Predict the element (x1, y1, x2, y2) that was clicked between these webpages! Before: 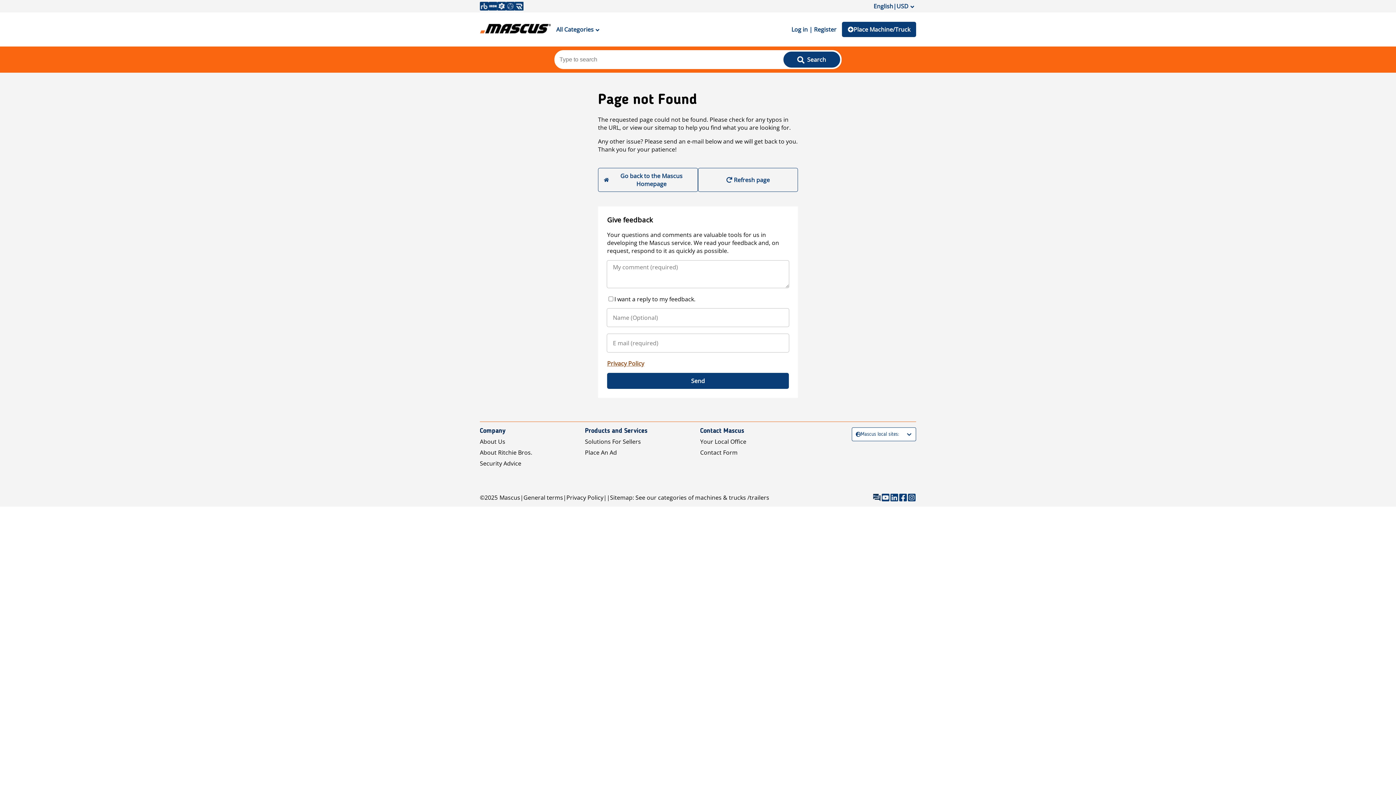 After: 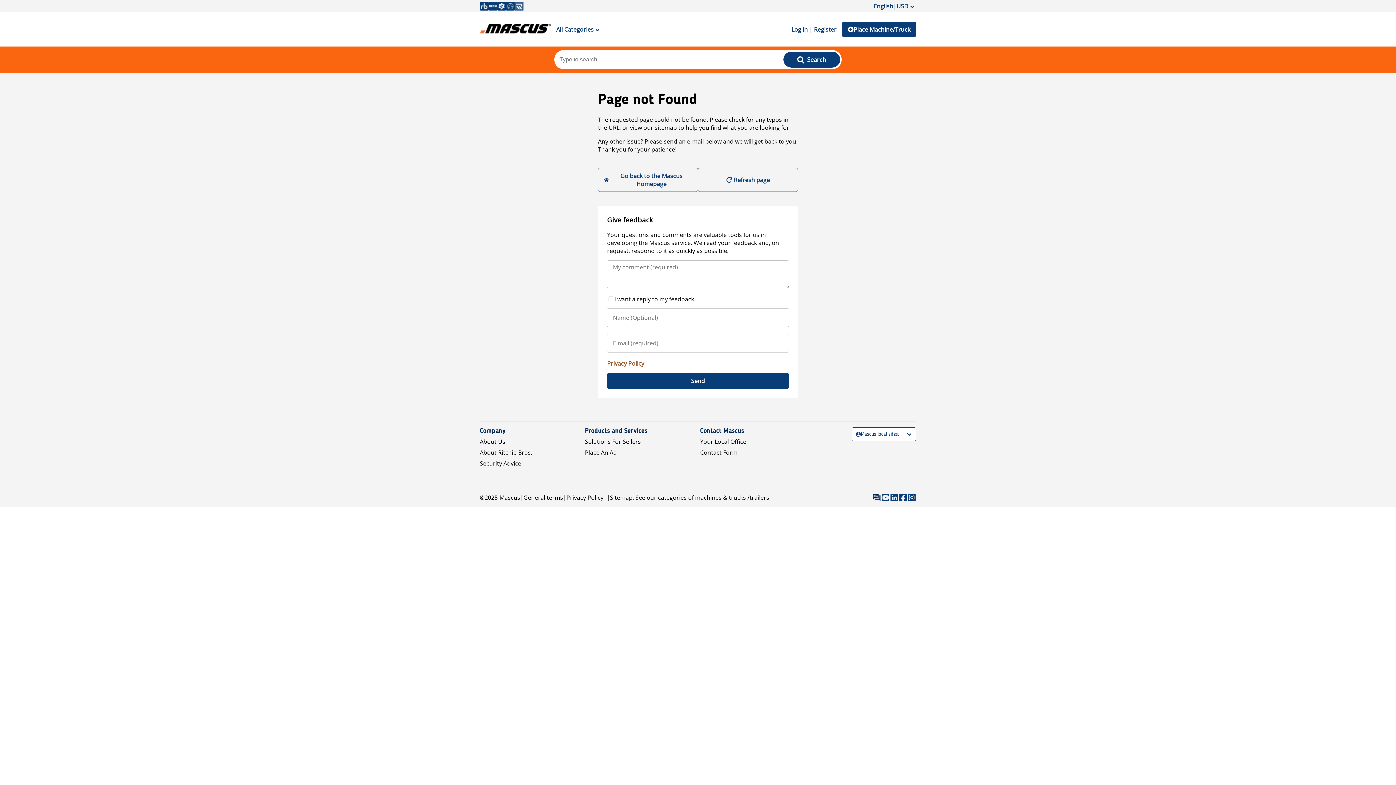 Action: bbox: (514, 1, 523, 10)